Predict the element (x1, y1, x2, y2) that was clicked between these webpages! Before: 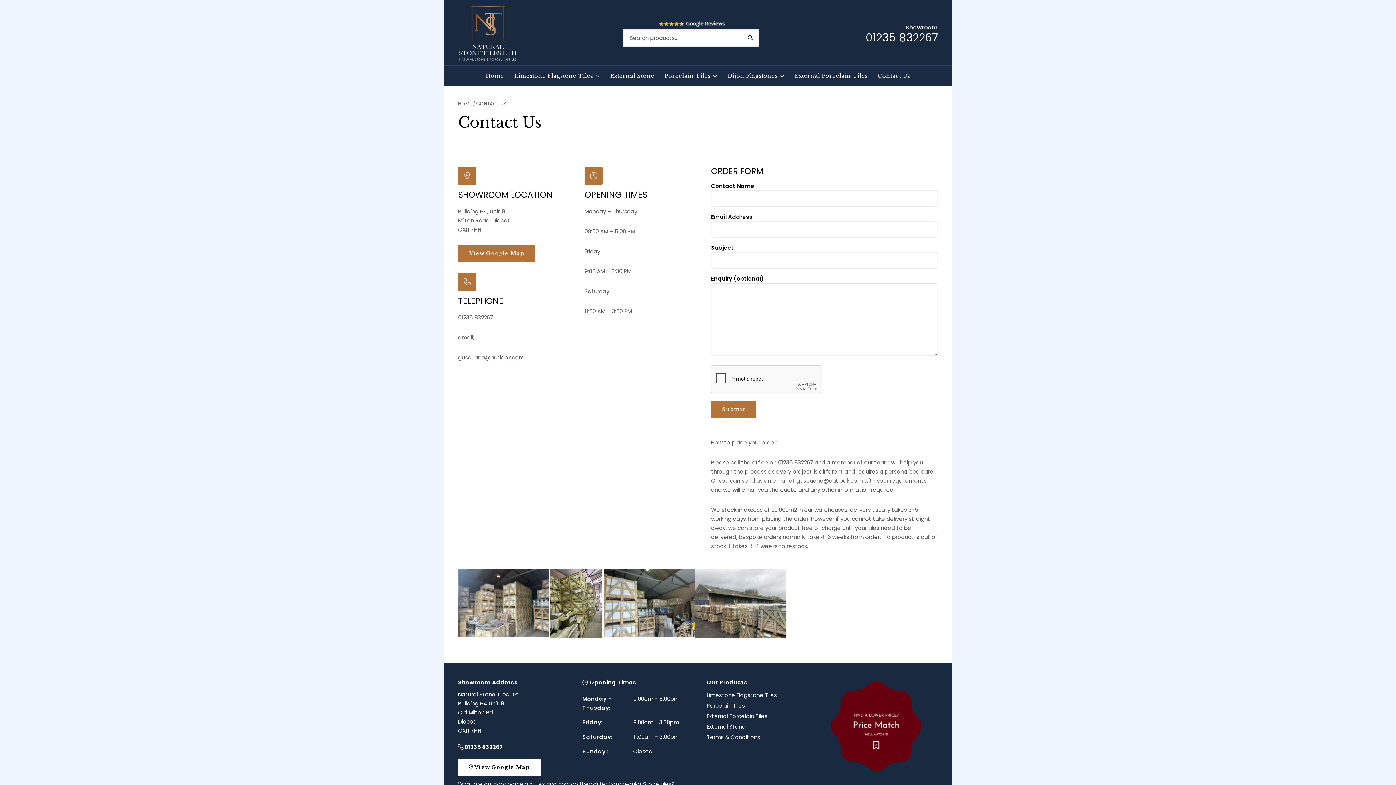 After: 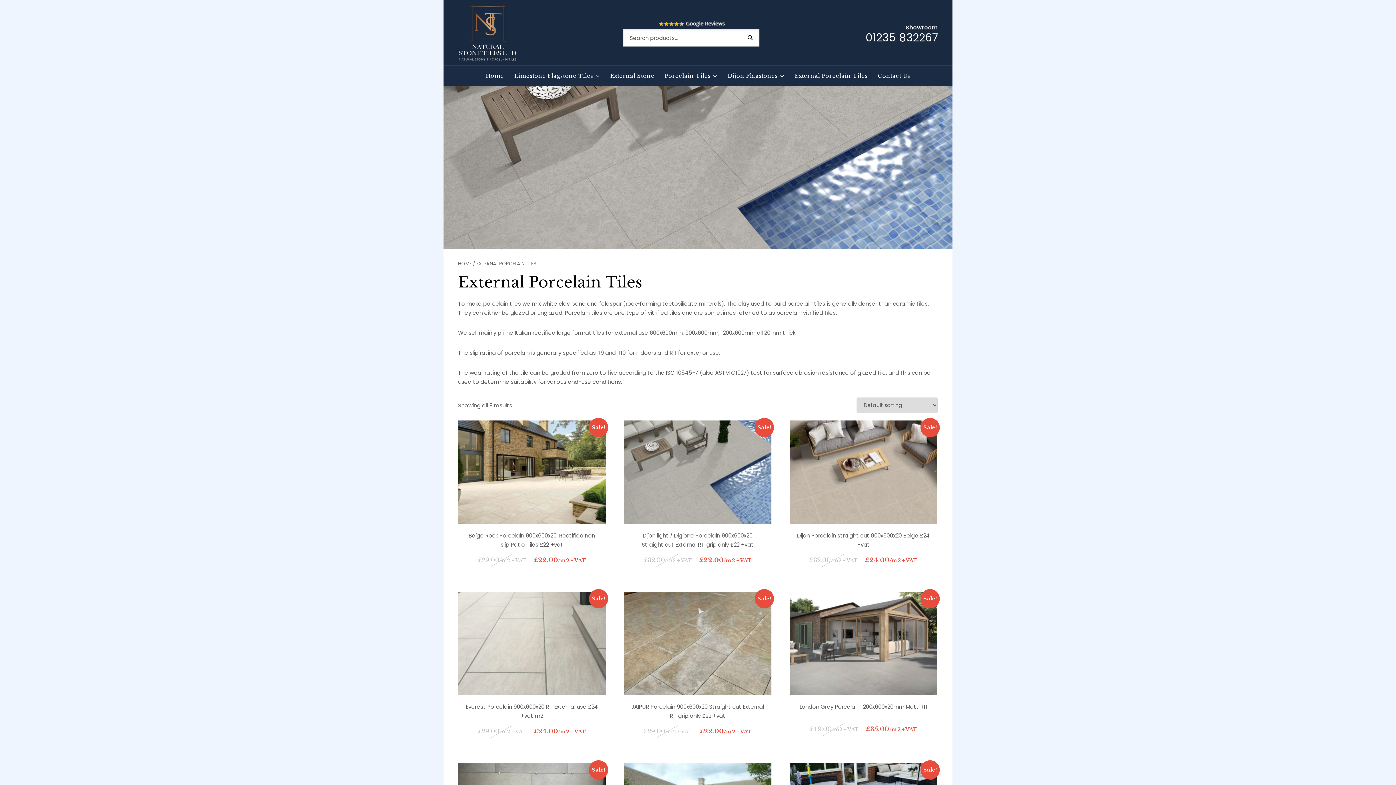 Action: bbox: (706, 711, 767, 721) label: External Porcelain Tiles